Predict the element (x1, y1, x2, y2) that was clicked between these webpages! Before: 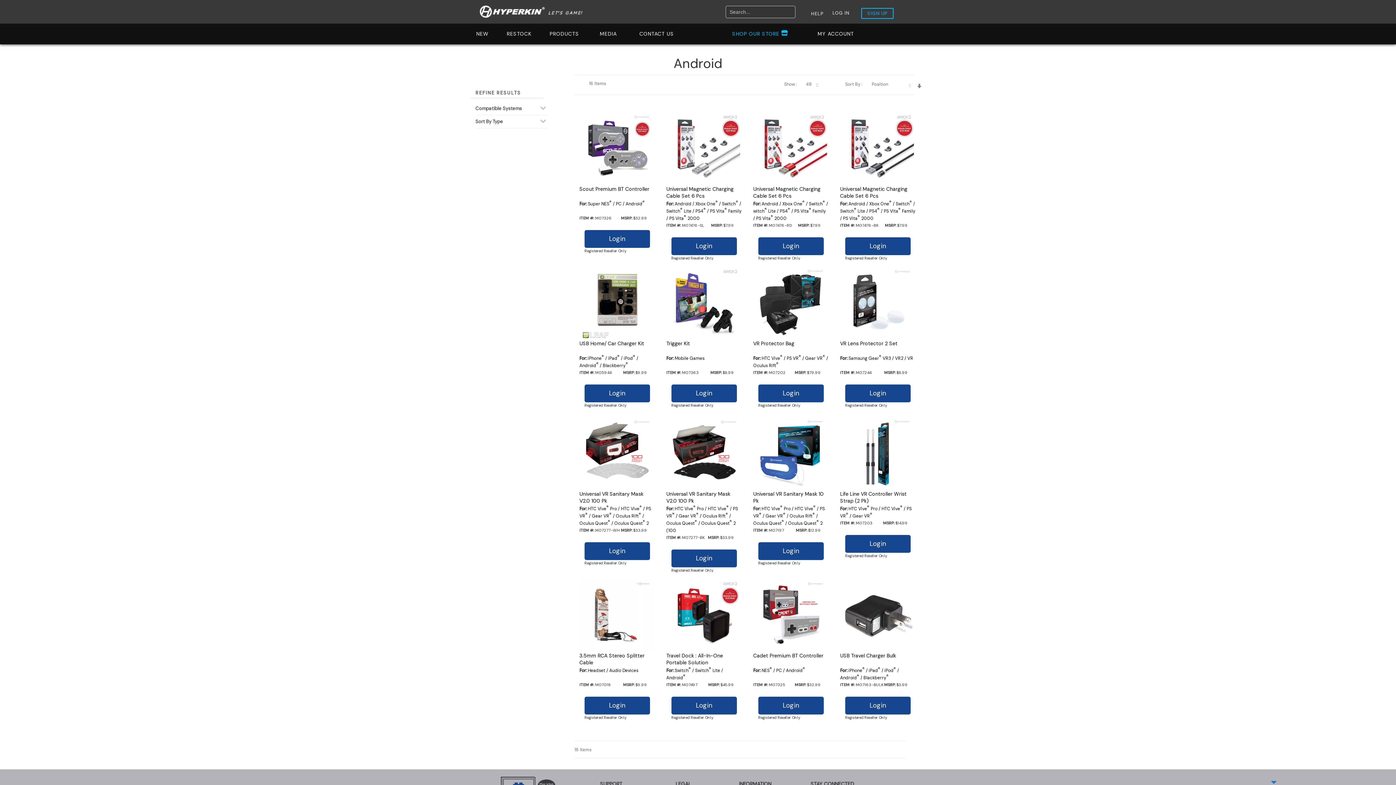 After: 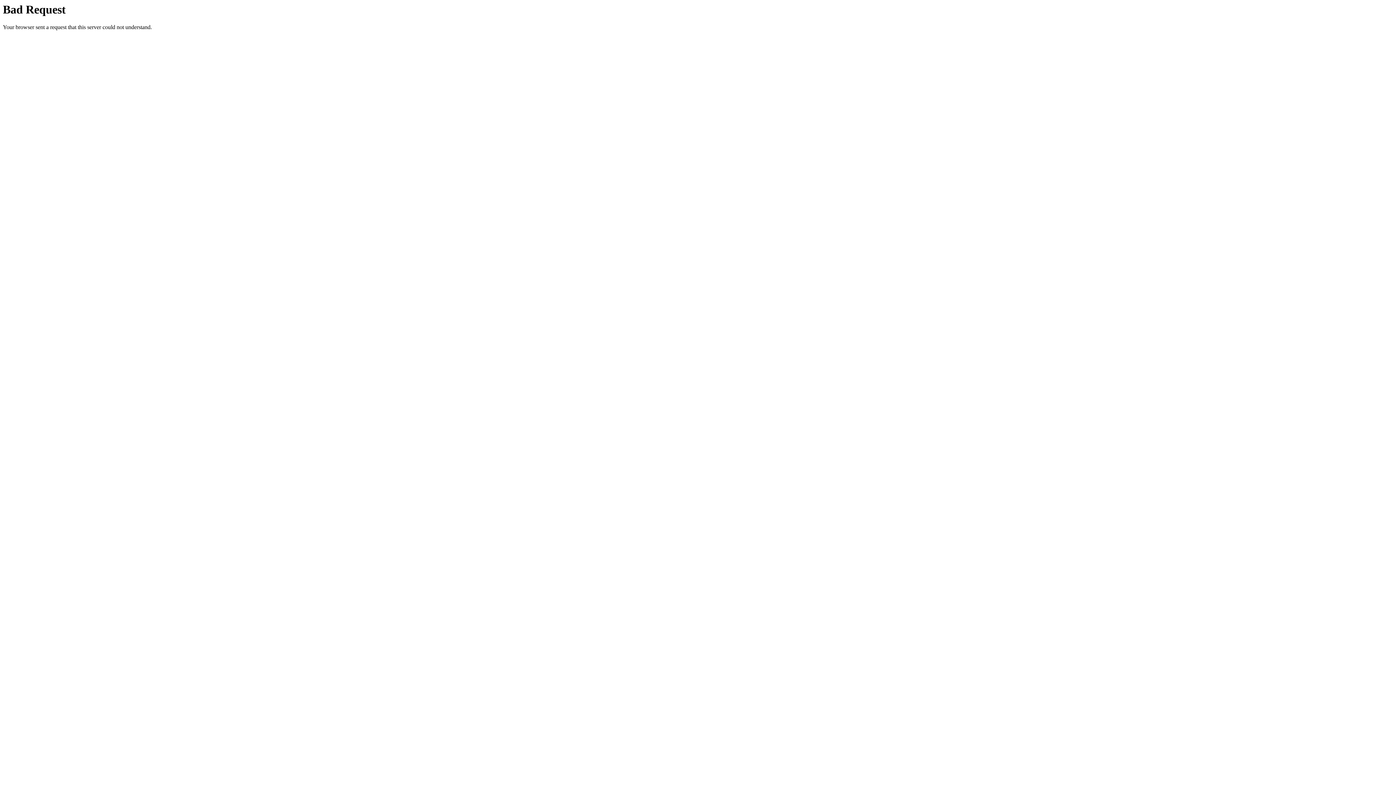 Action: bbox: (840, 185, 907, 199) label: Universal Magnetic Charging Cable Set 6 Pcs